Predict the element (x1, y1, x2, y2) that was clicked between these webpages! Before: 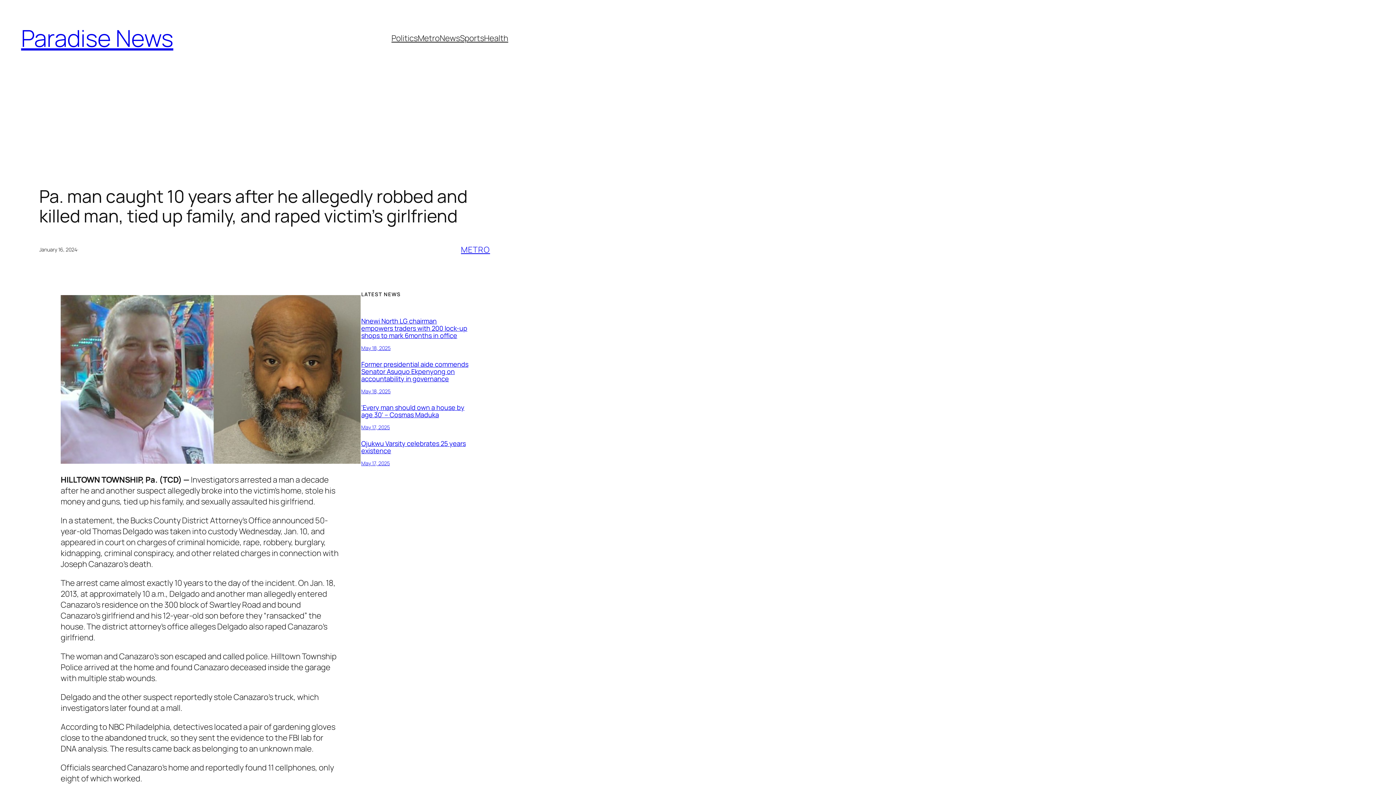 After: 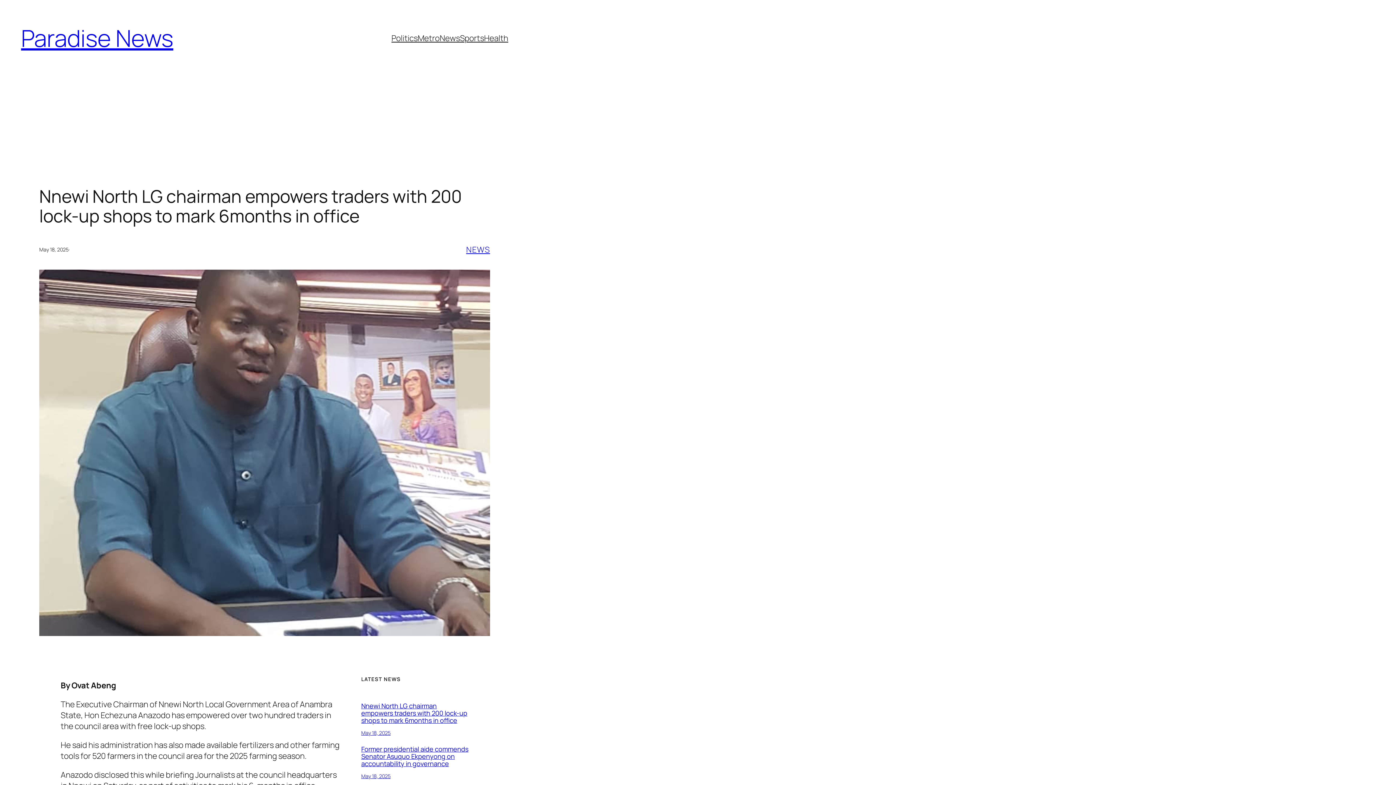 Action: label: Nnewi North LG chairman empowers traders with 200 lock-up shops to mark 6months in office bbox: (361, 316, 467, 340)